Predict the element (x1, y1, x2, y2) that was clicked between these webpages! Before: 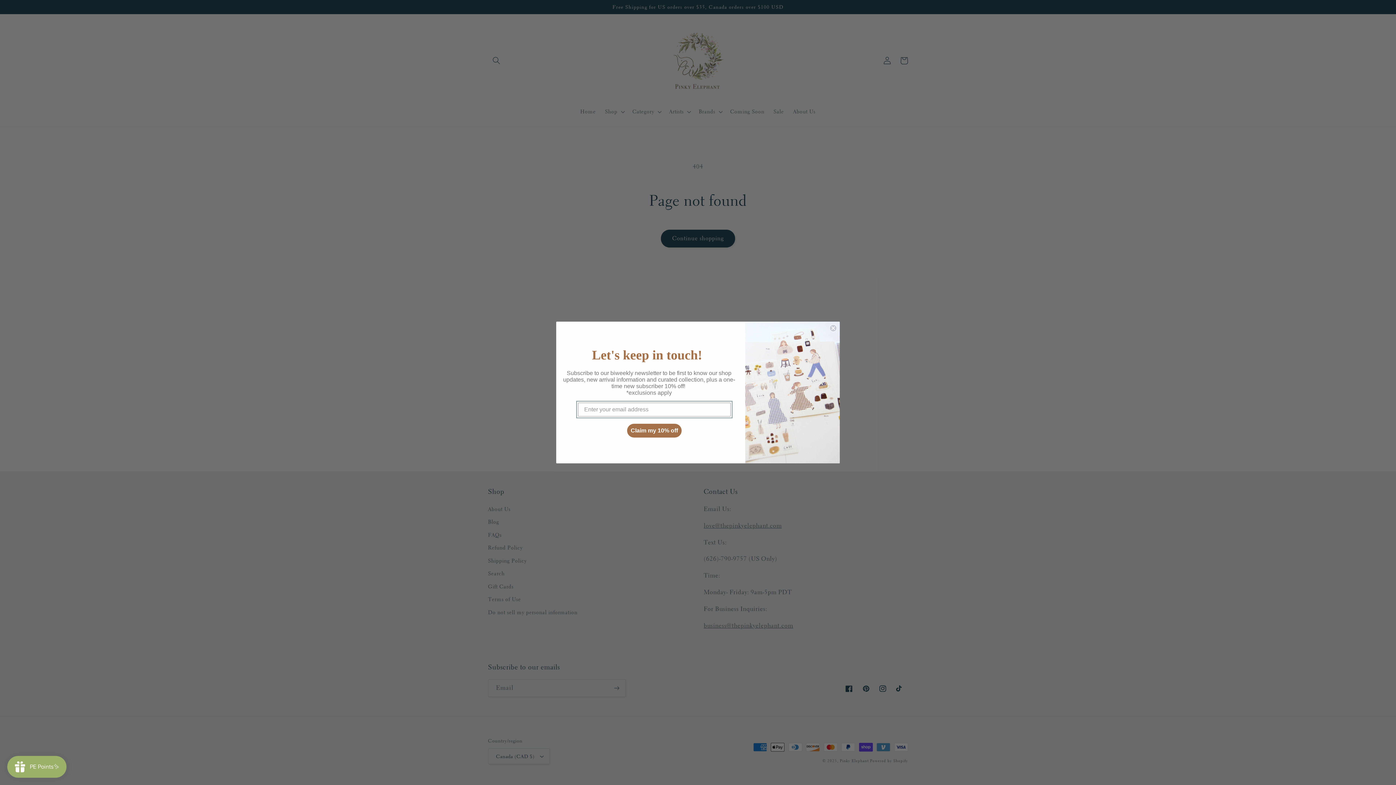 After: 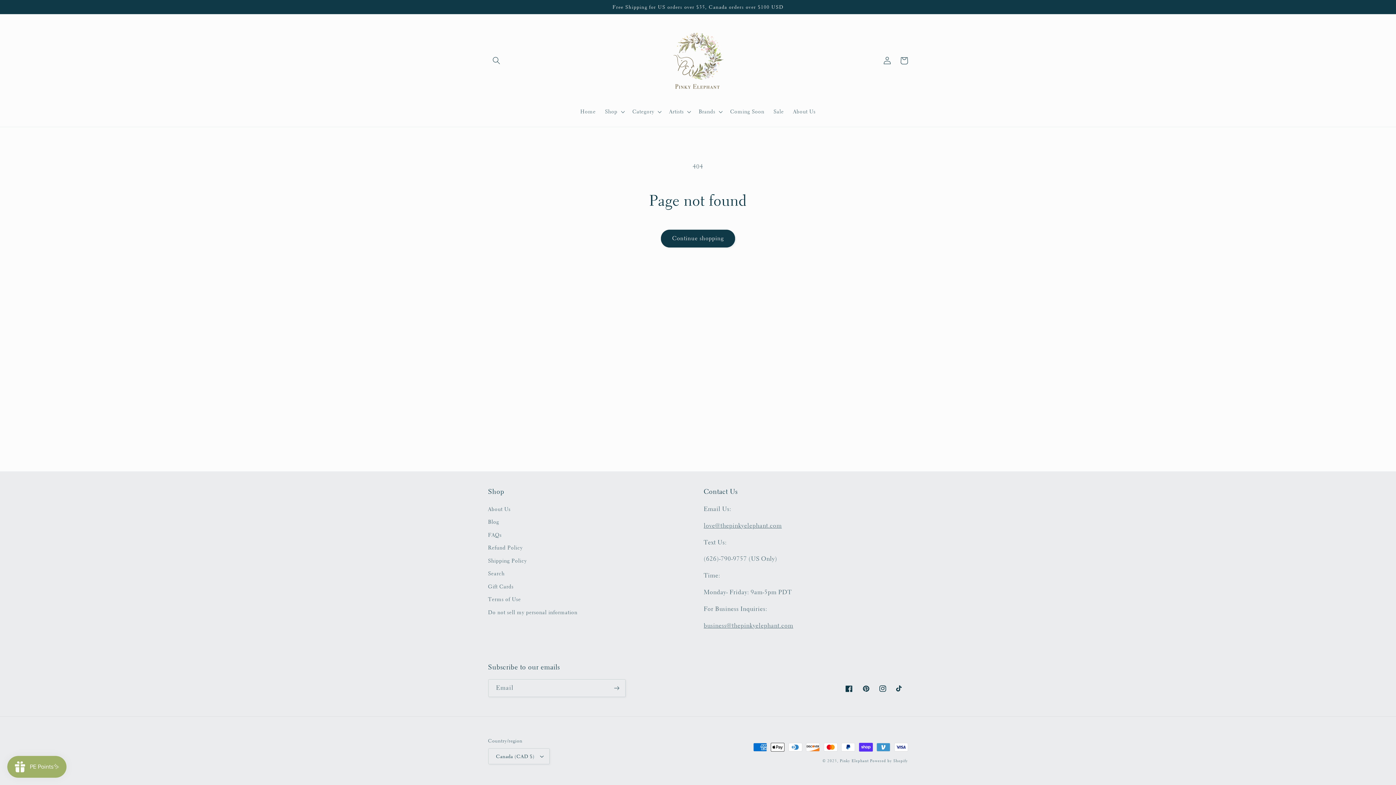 Action: bbox: (829, 324, 837, 332) label: Close dialog